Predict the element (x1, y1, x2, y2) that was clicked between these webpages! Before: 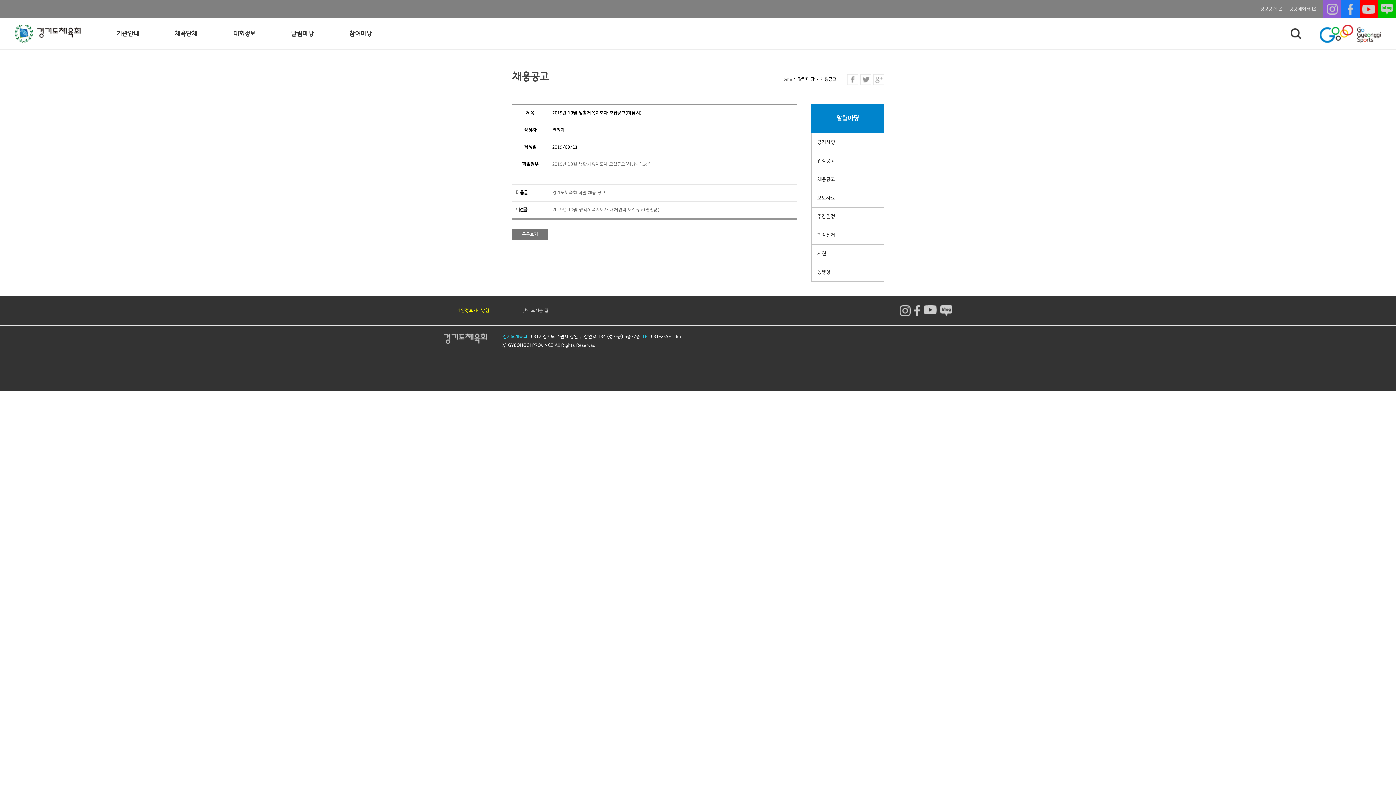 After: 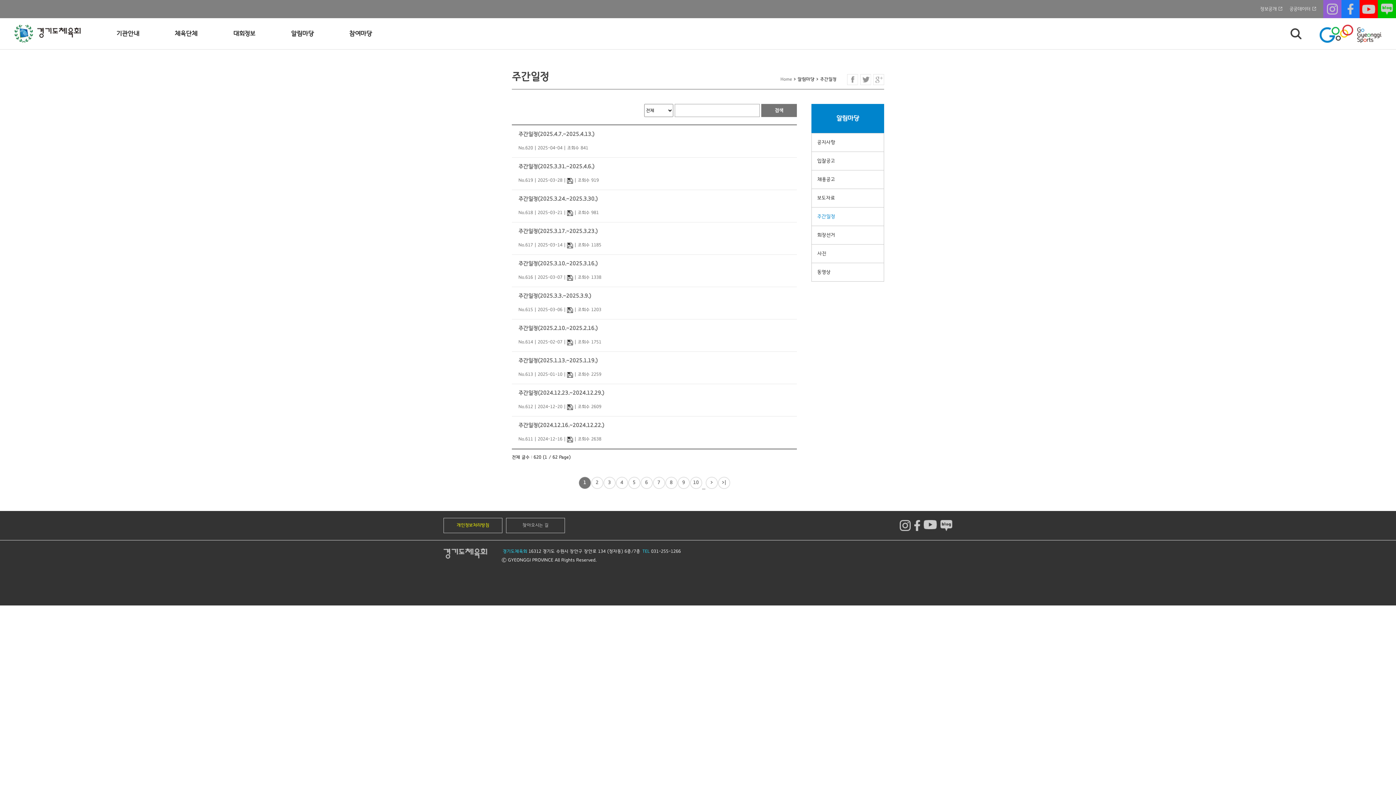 Action: bbox: (812, 207, 884, 225) label: 주간일정